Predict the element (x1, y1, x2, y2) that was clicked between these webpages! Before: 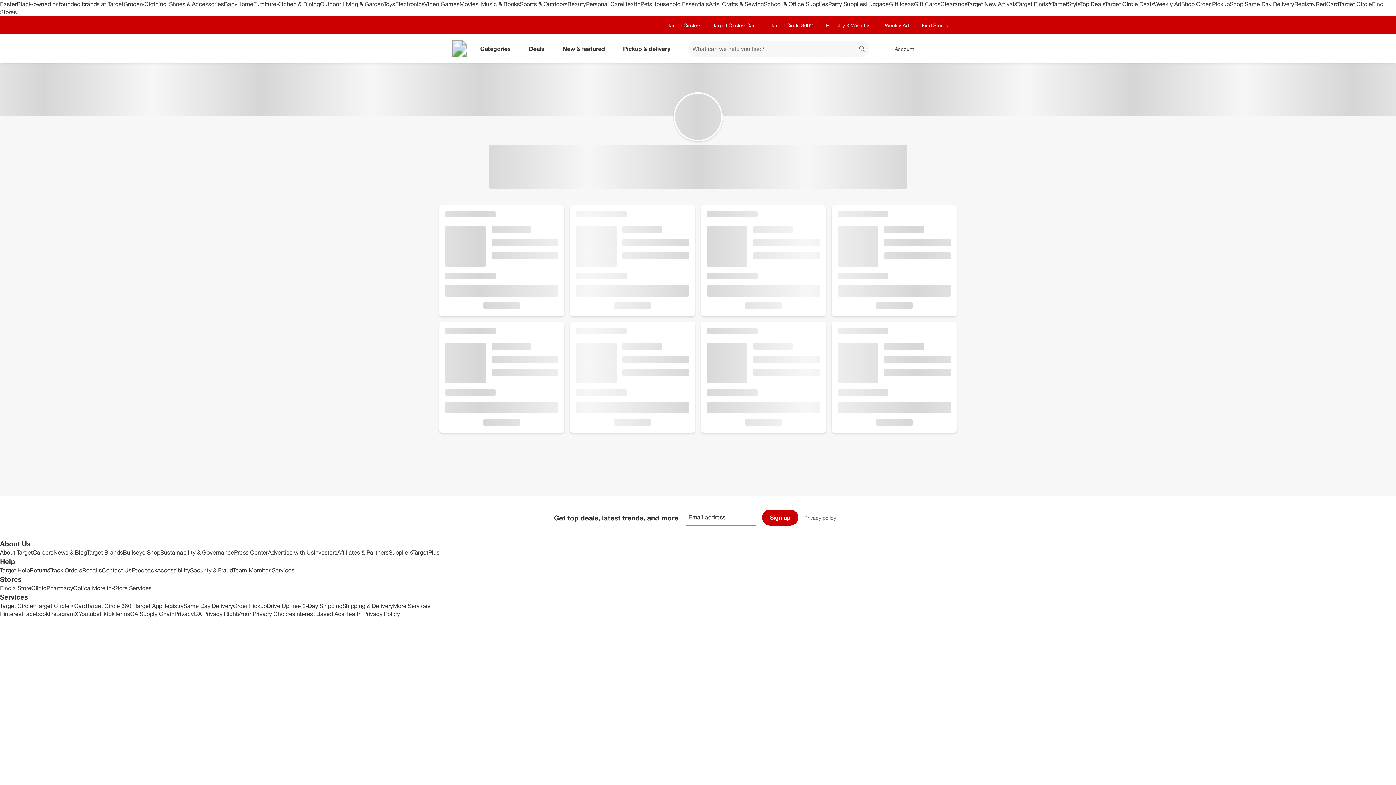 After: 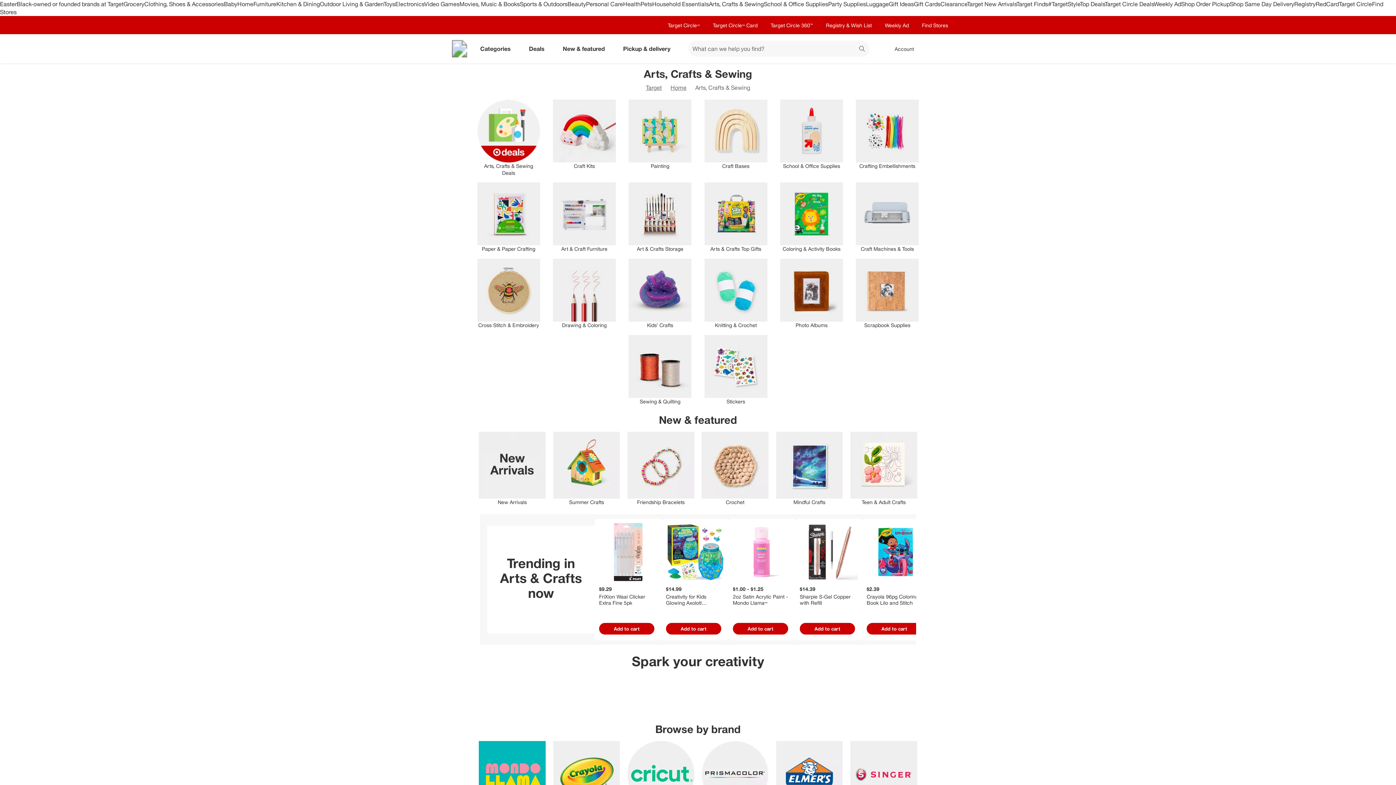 Action: bbox: (709, 0, 764, 7) label: Arts, Crafts & Sewing